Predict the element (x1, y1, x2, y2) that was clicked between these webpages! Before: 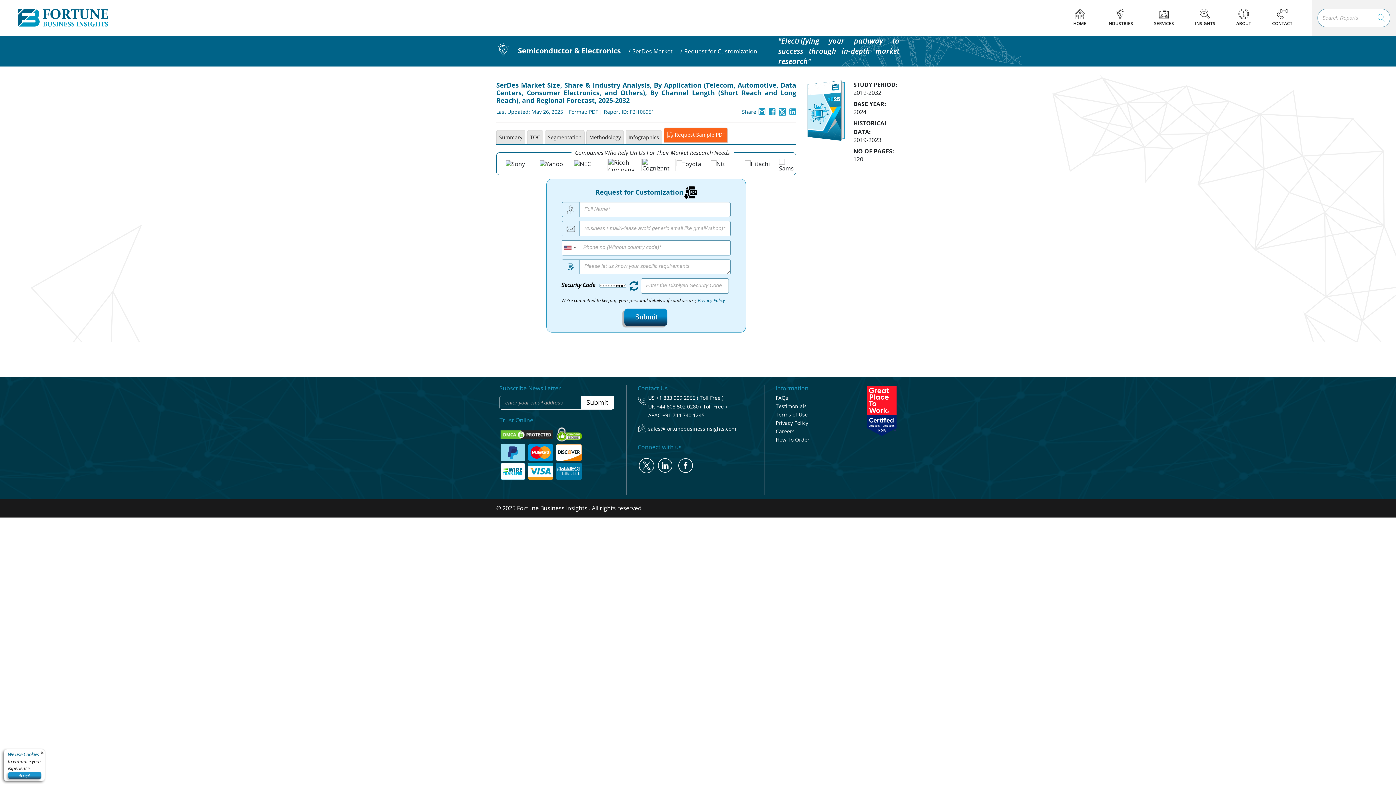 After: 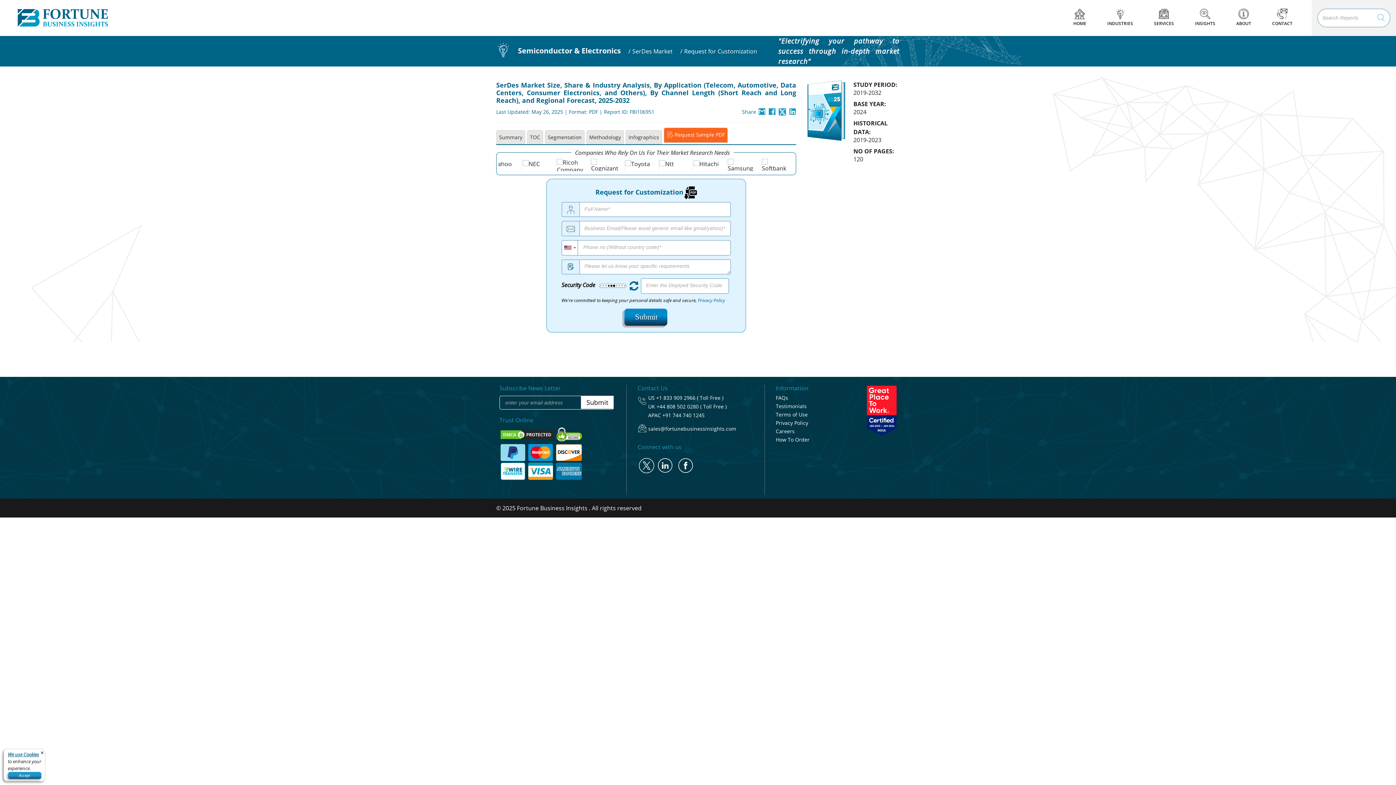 Action: label: sales@fortunebusinessinsights.com bbox: (648, 425, 736, 432)